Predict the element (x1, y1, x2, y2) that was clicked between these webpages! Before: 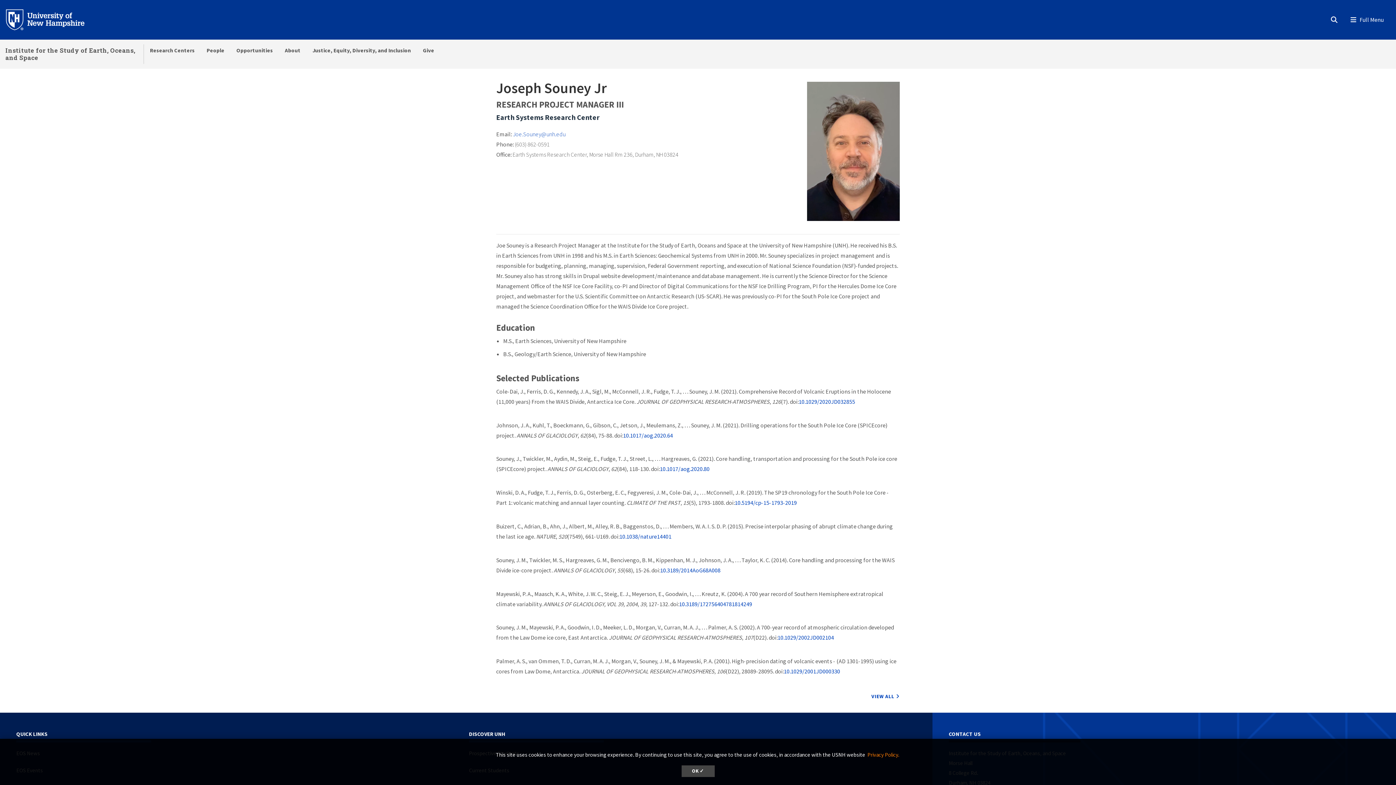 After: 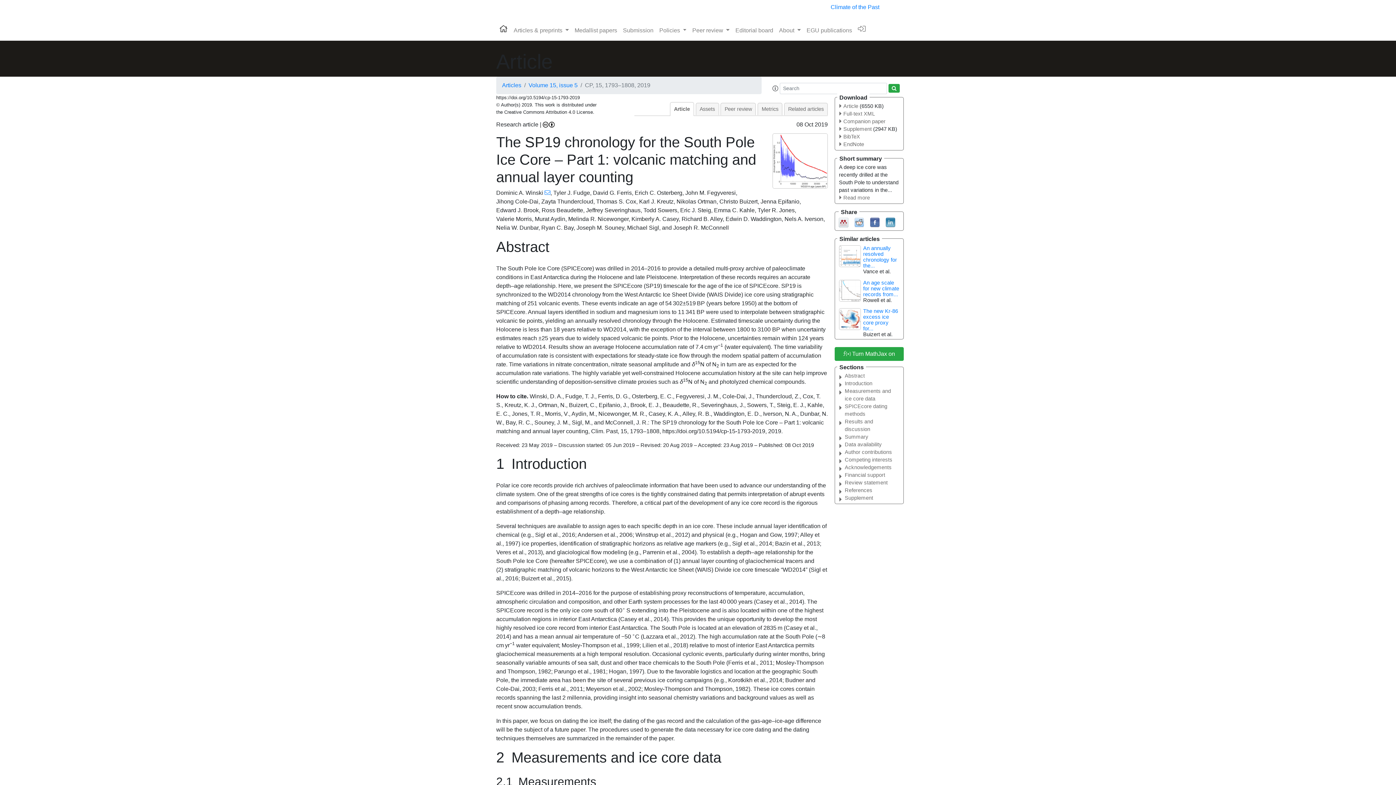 Action: label: 10.5194/cp-15-1793-2019 bbox: (734, 499, 797, 506)